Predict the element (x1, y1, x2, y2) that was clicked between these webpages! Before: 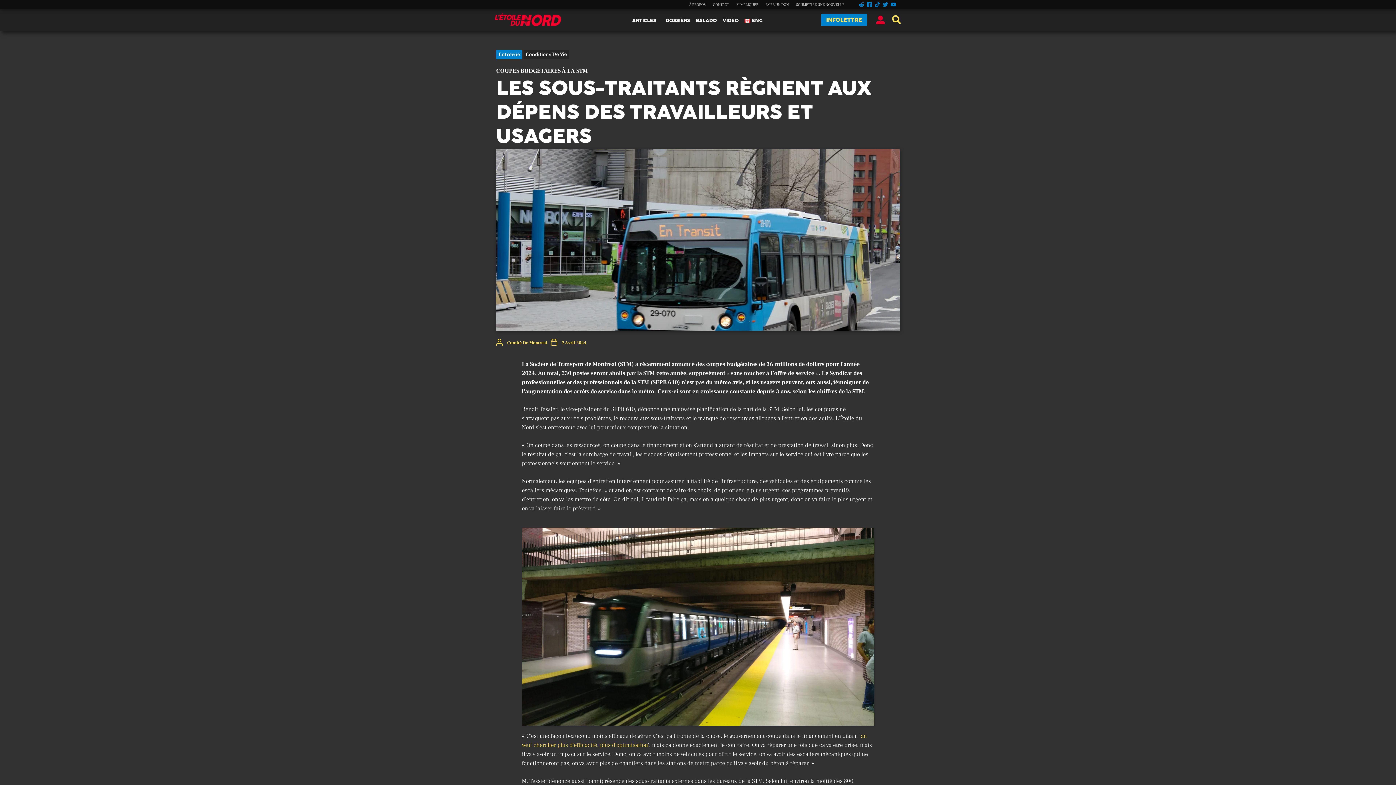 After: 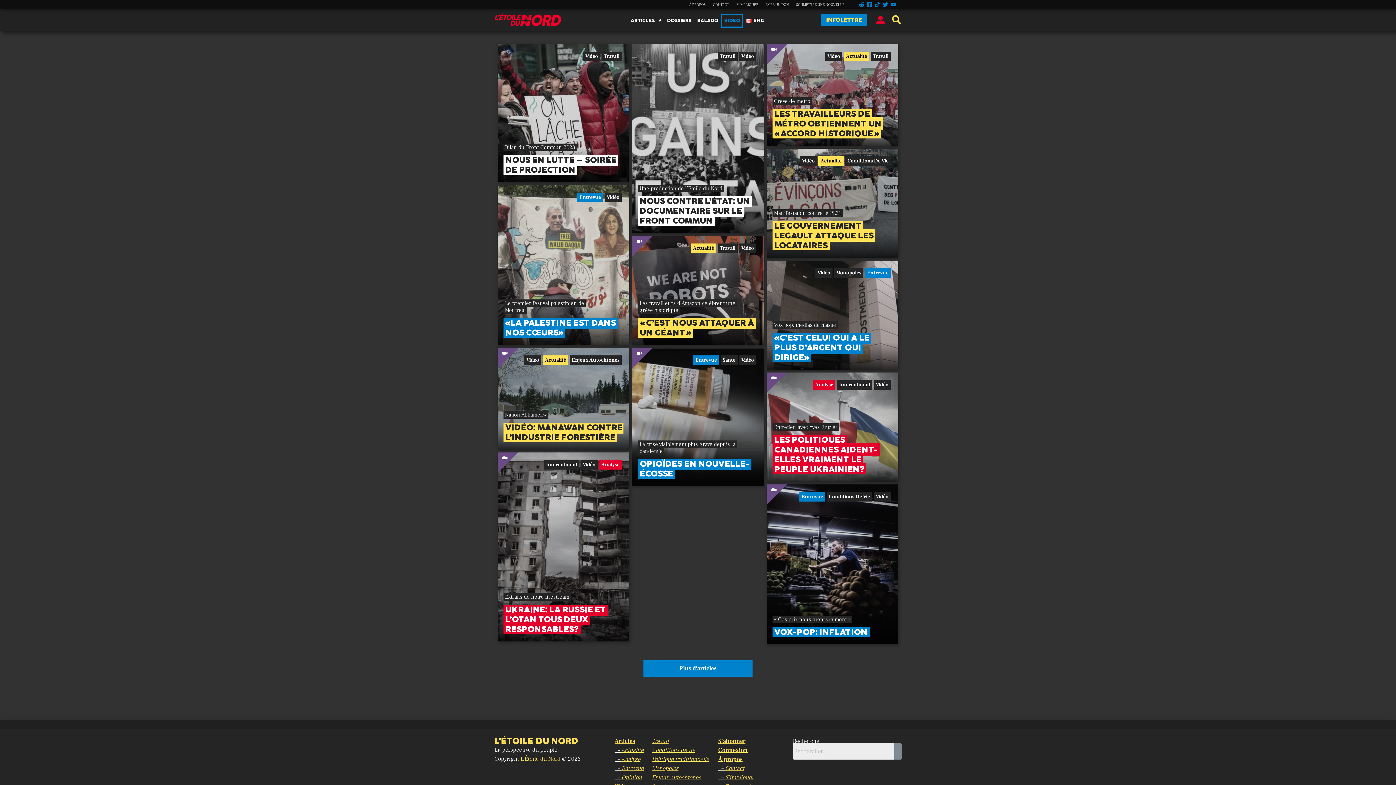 Action: bbox: (719, 13, 741, 27) label: VIDÉO